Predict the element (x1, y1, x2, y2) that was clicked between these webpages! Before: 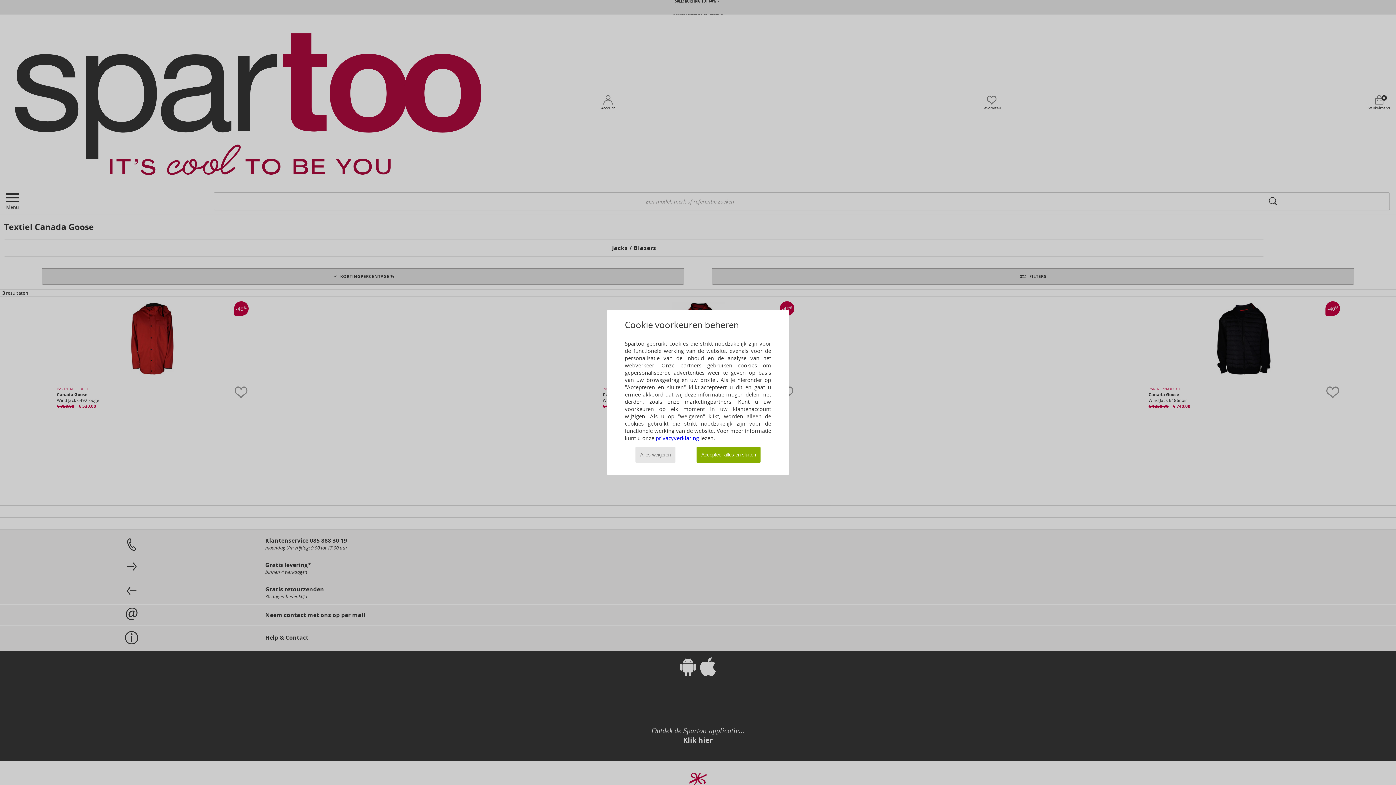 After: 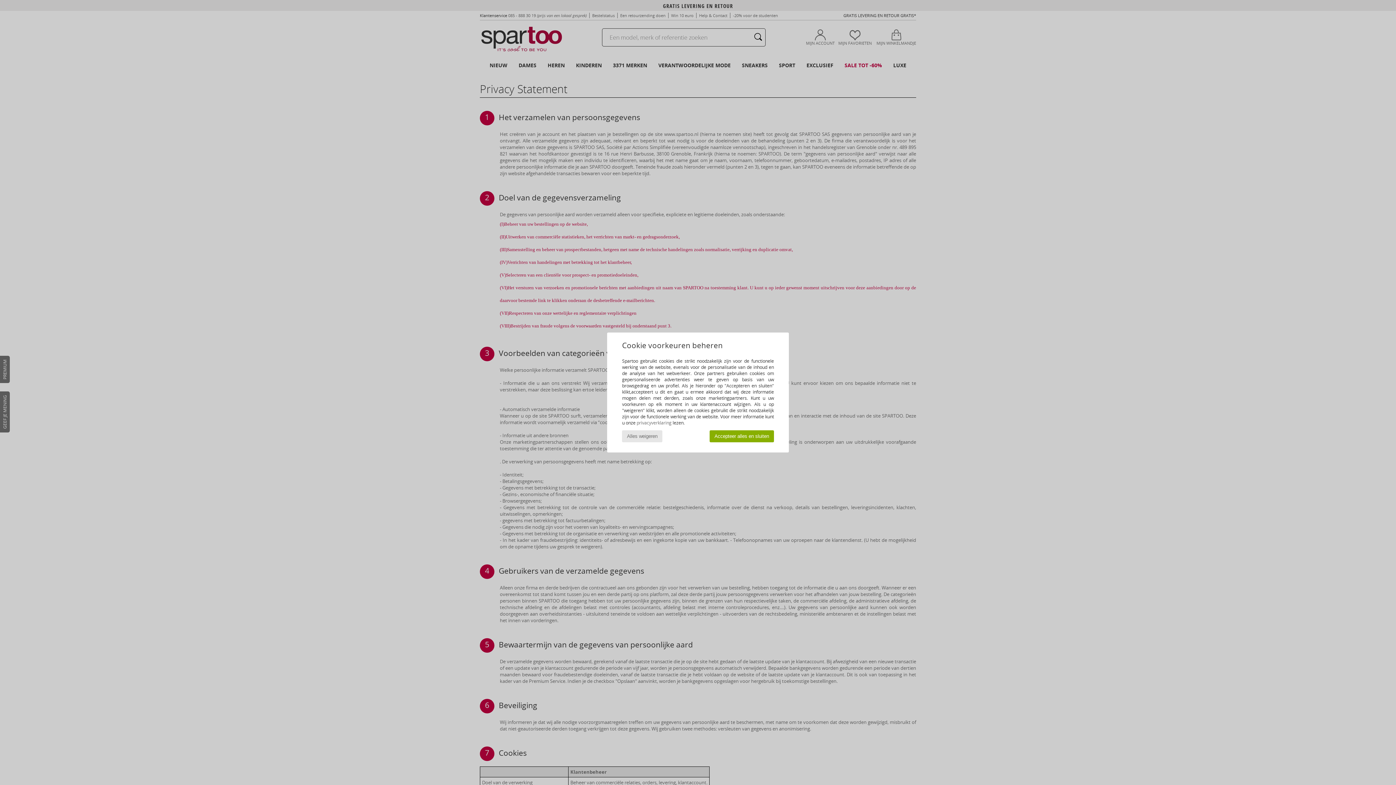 Action: bbox: (655, 434, 699, 441) label: privacyverklaring